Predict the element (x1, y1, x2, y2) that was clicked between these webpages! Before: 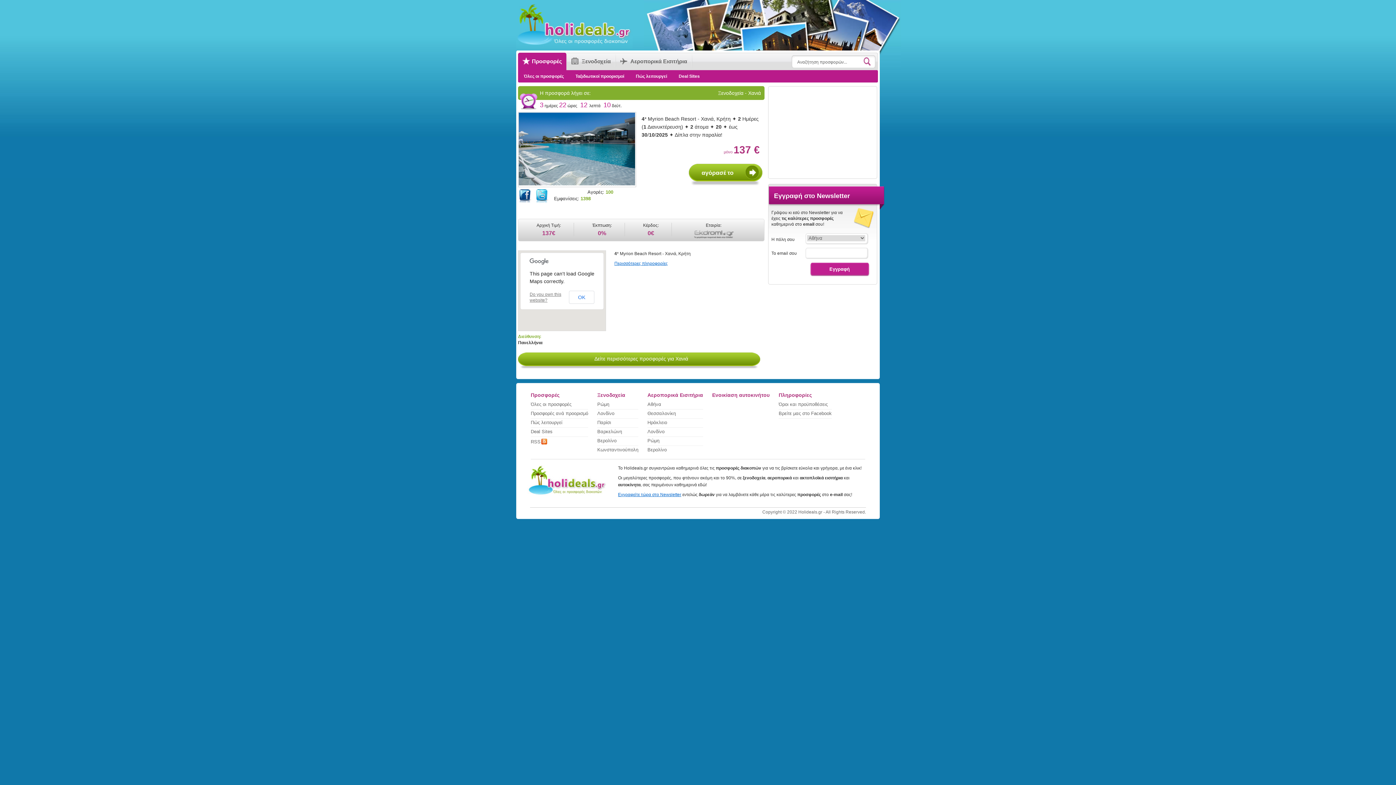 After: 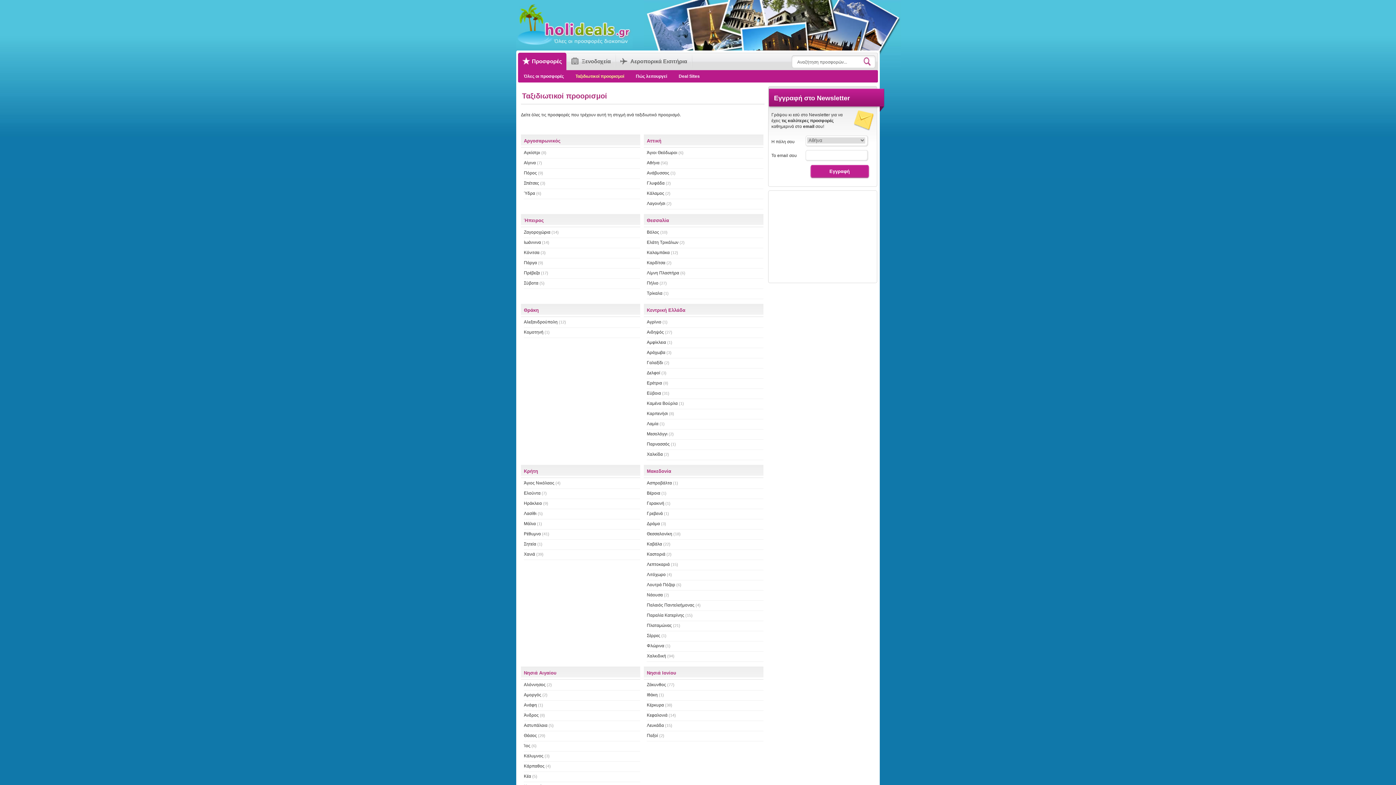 Action: label: Ταξιδιωτικοί προορισμοί bbox: (575, 73, 624, 78)